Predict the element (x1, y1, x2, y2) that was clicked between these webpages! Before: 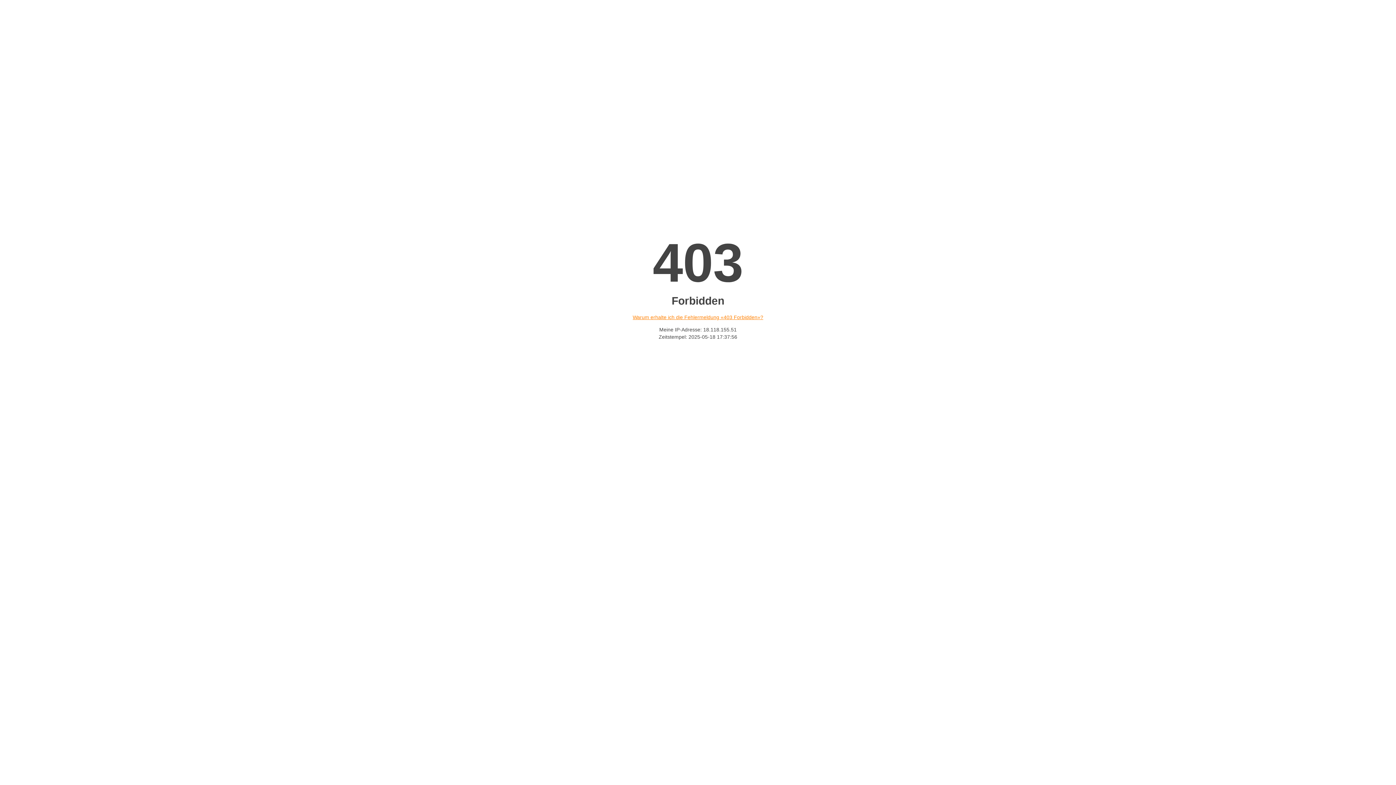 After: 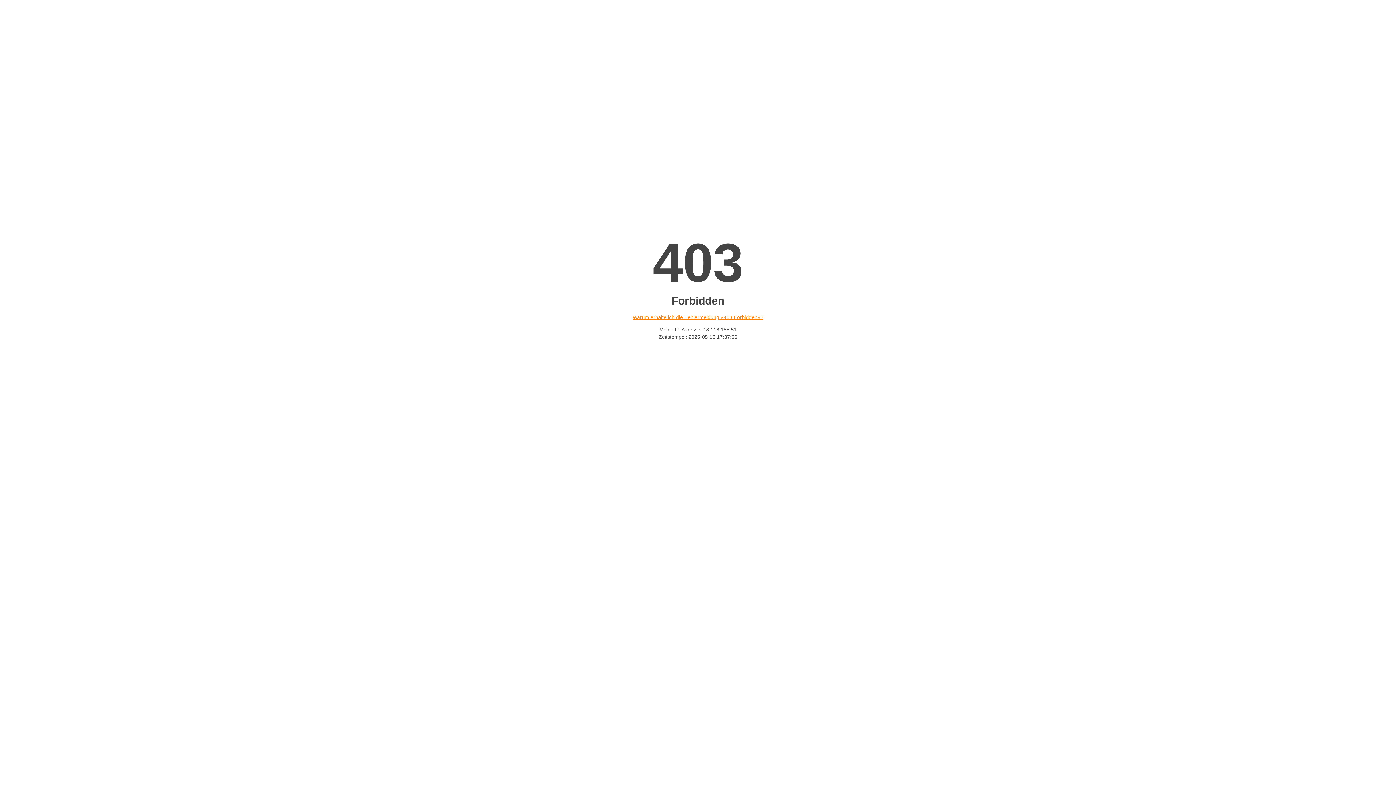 Action: label: Warum erhalte ich die Fehlermeldung «403 Forbidden»? bbox: (632, 314, 763, 320)